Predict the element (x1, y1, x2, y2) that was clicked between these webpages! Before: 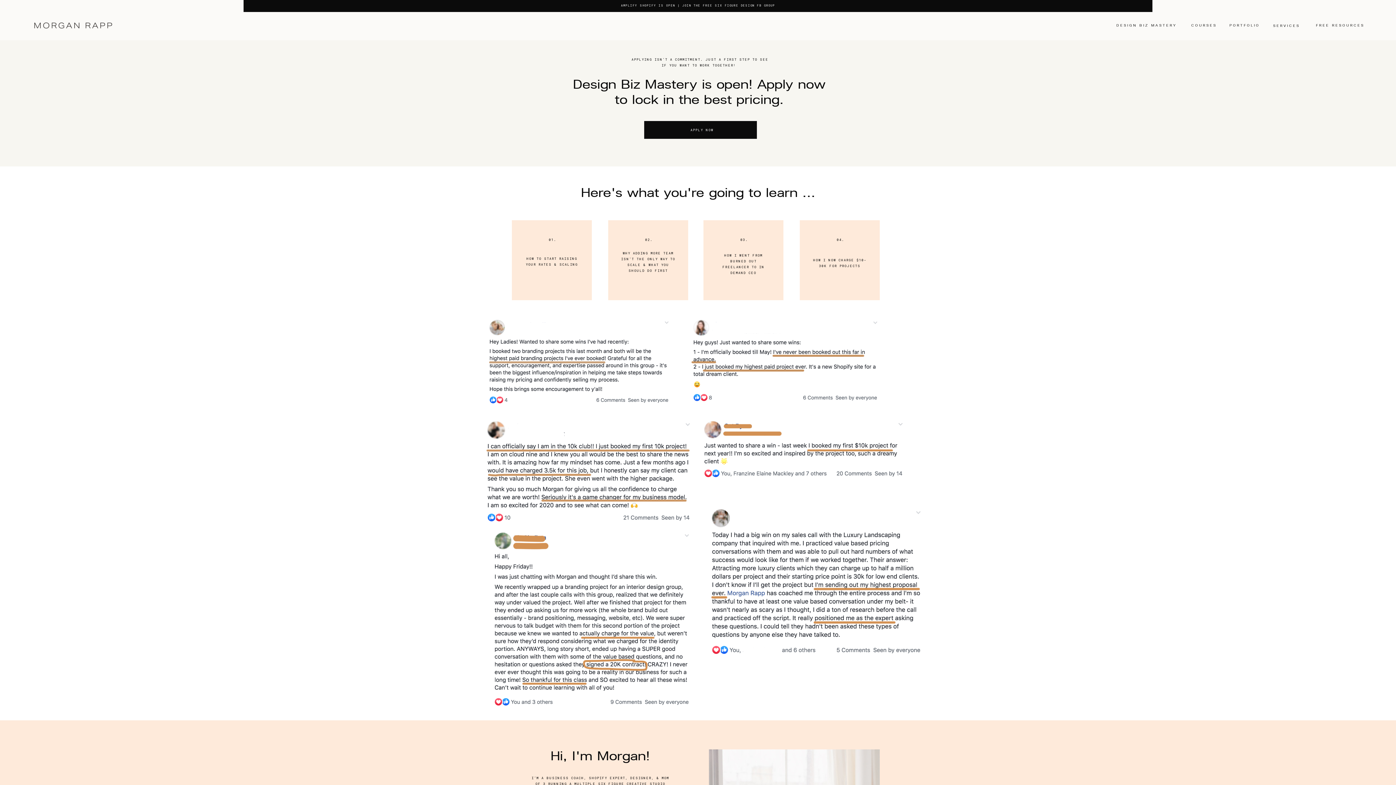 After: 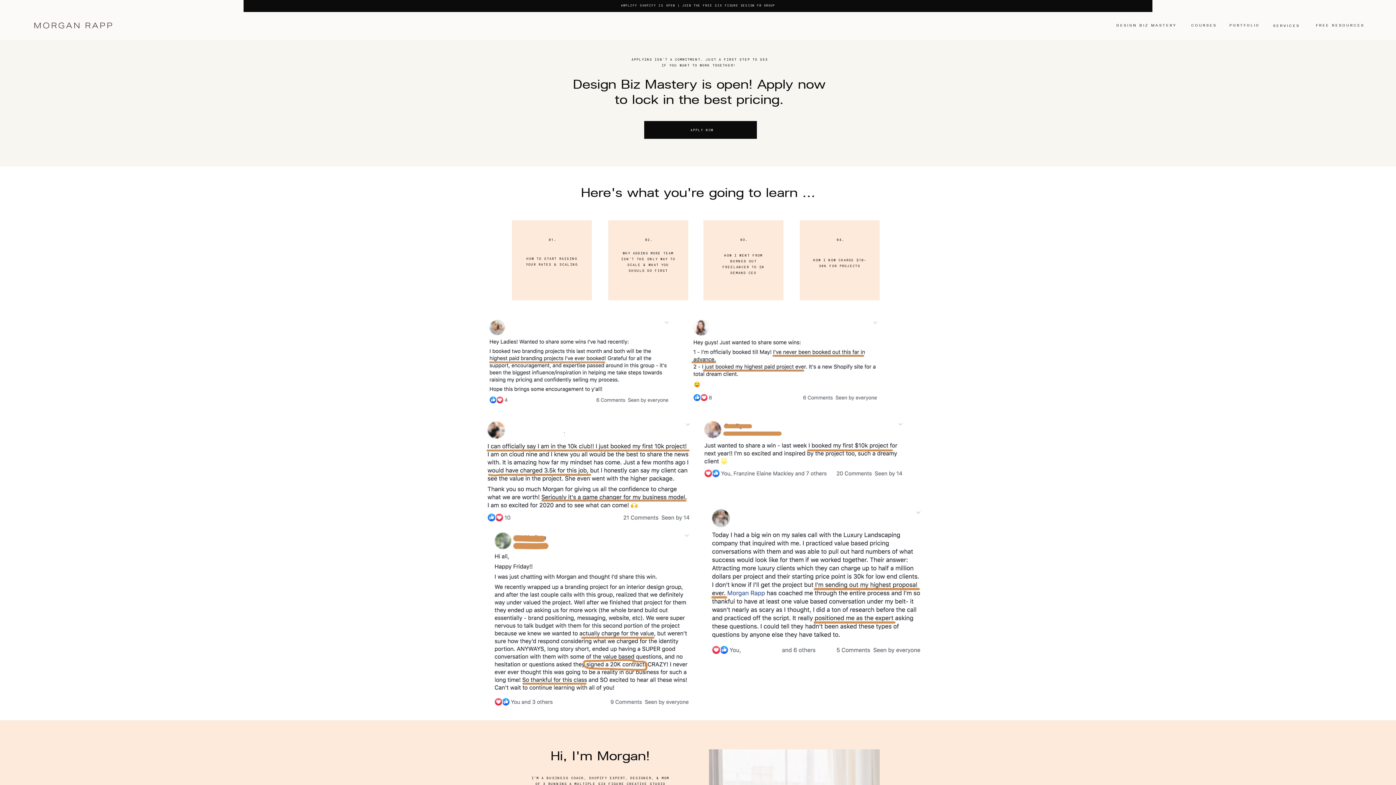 Action: bbox: (587, 2, 808, 12) label: AMPLIFY SHOPIFY IS OPEN | JOIN THE FREE SIX FIGURE DESIGN FB GROUP